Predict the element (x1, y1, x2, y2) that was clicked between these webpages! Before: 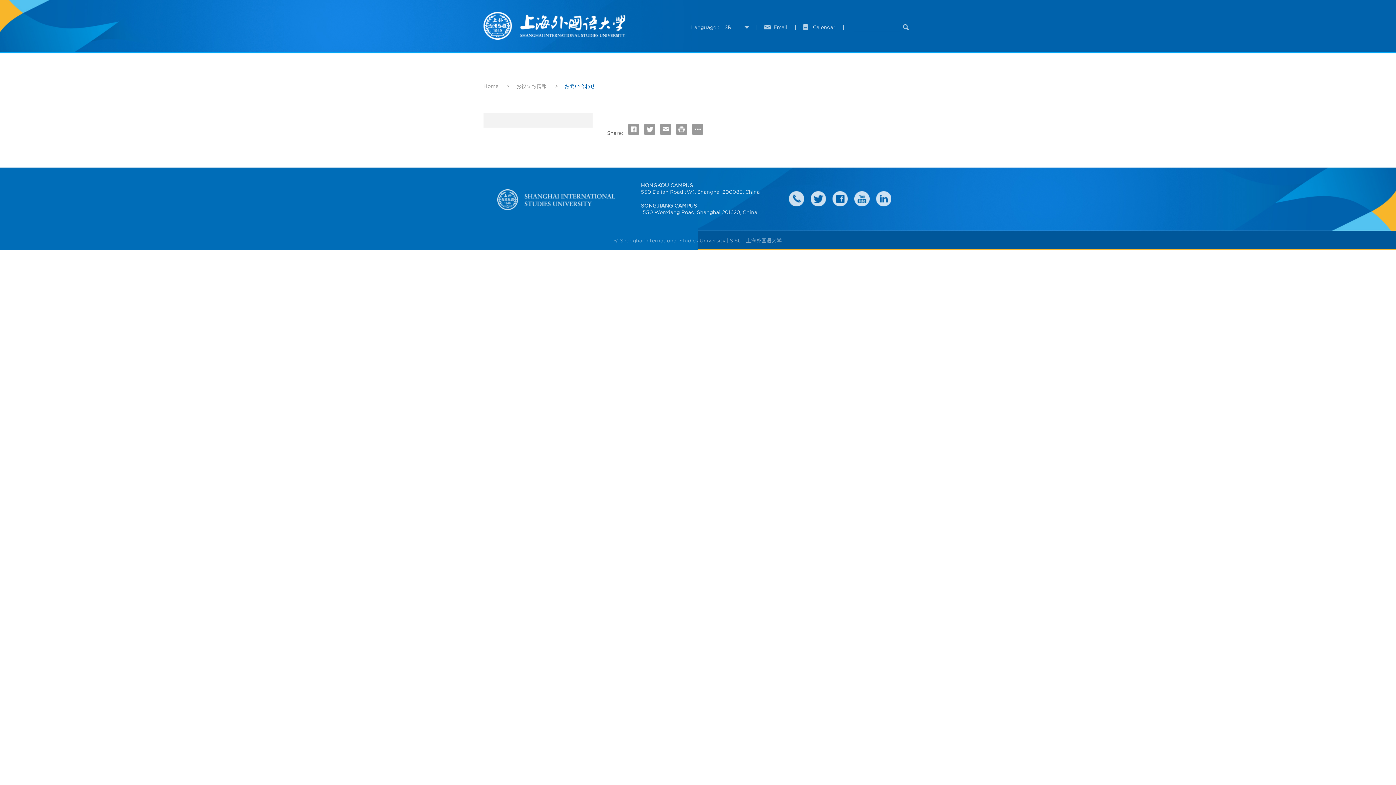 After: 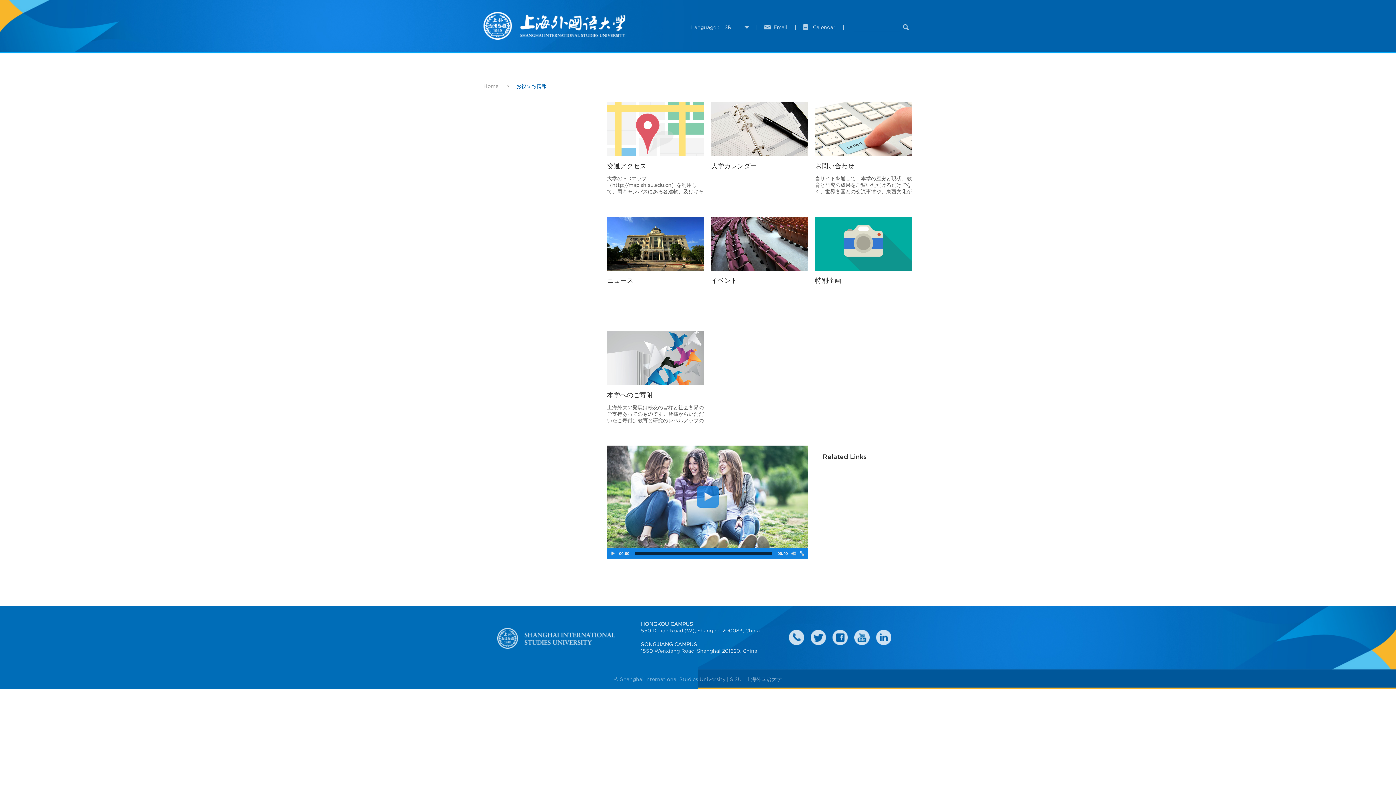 Action: bbox: (509, 83, 553, 89) label: お役立ち情報